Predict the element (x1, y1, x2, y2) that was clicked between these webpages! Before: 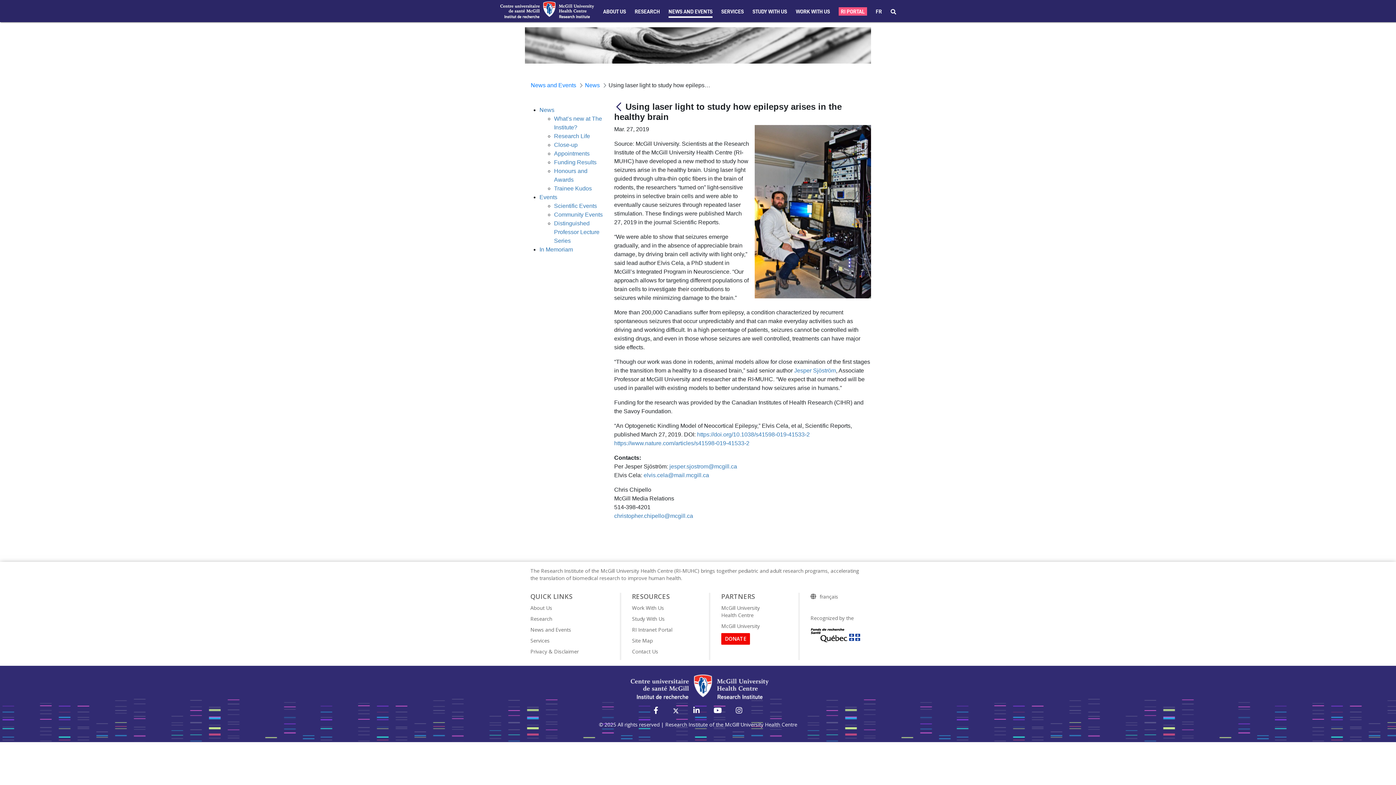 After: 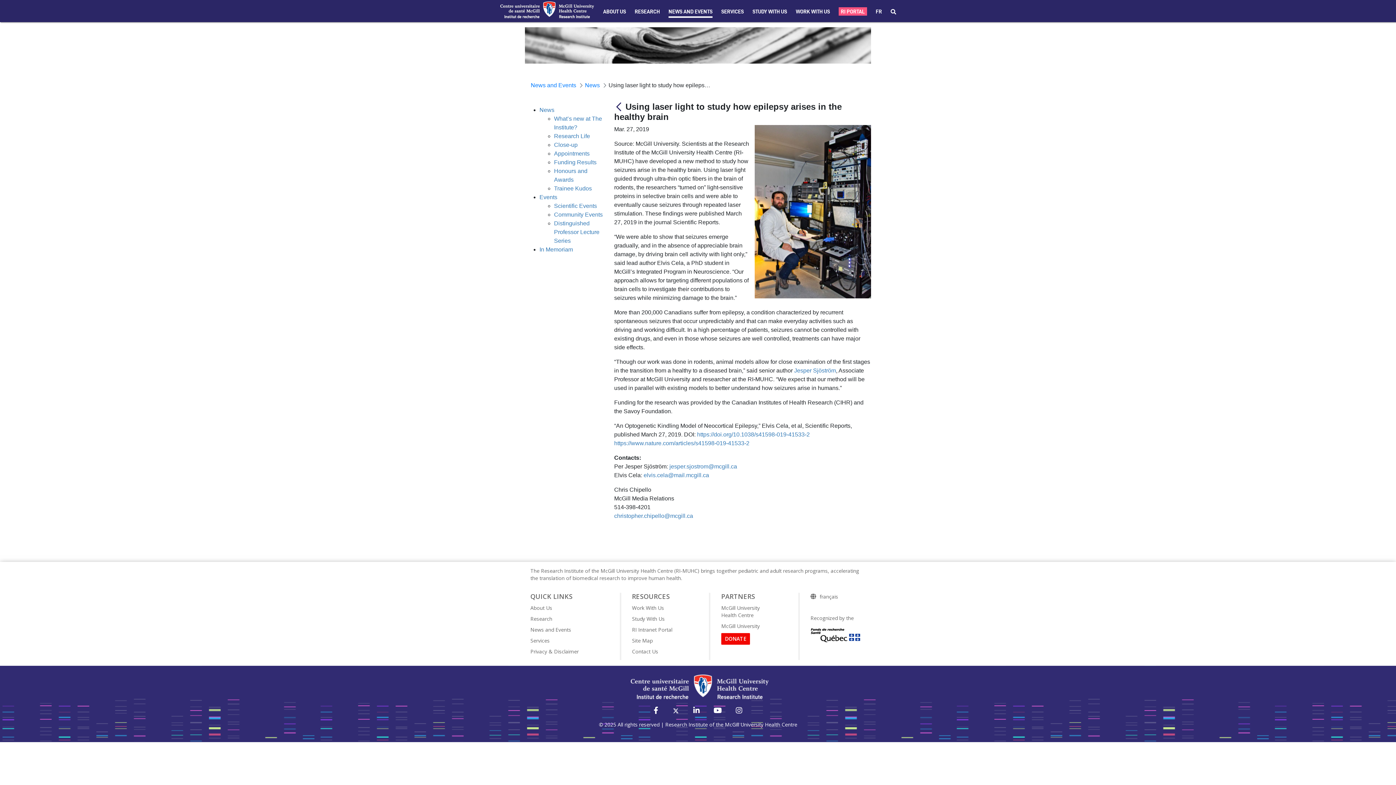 Action: bbox: (810, 630, 860, 637)